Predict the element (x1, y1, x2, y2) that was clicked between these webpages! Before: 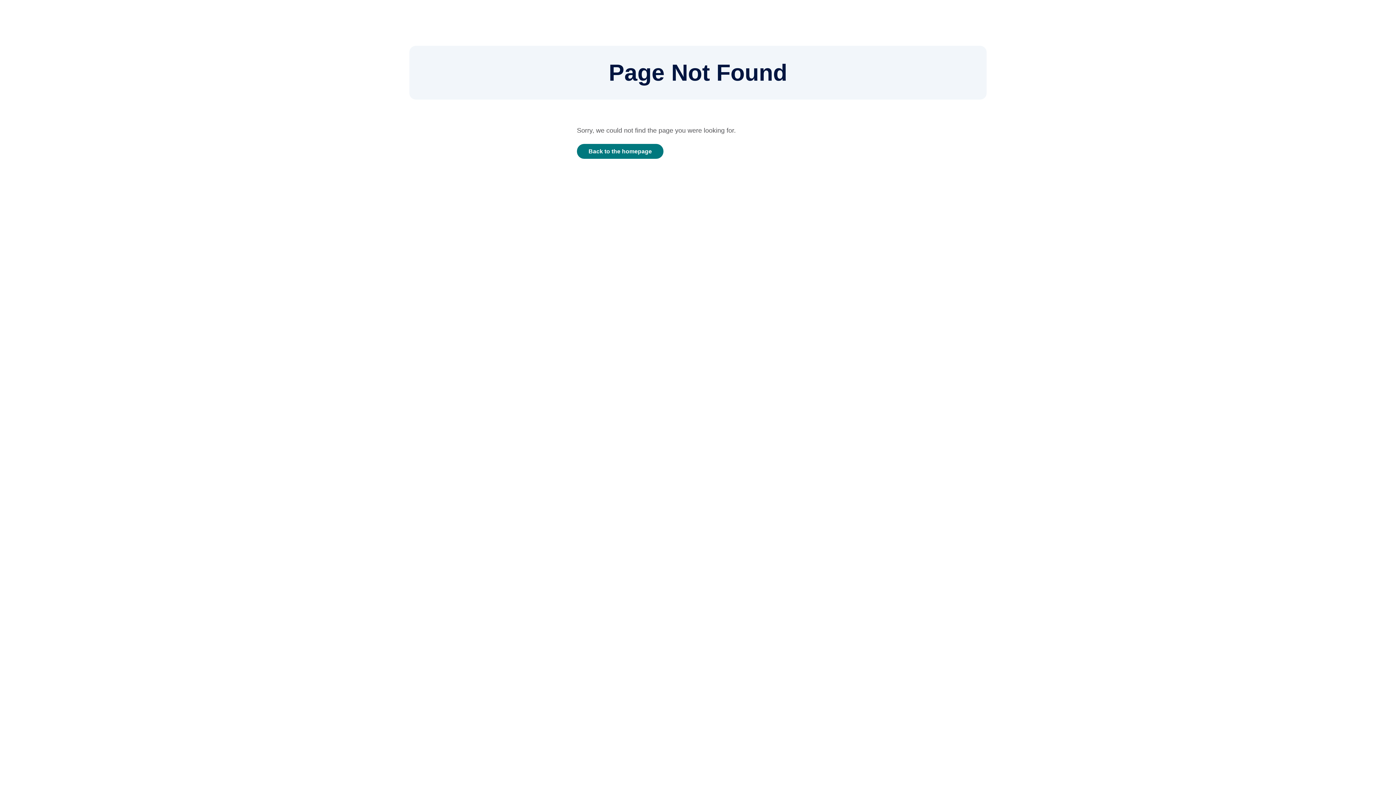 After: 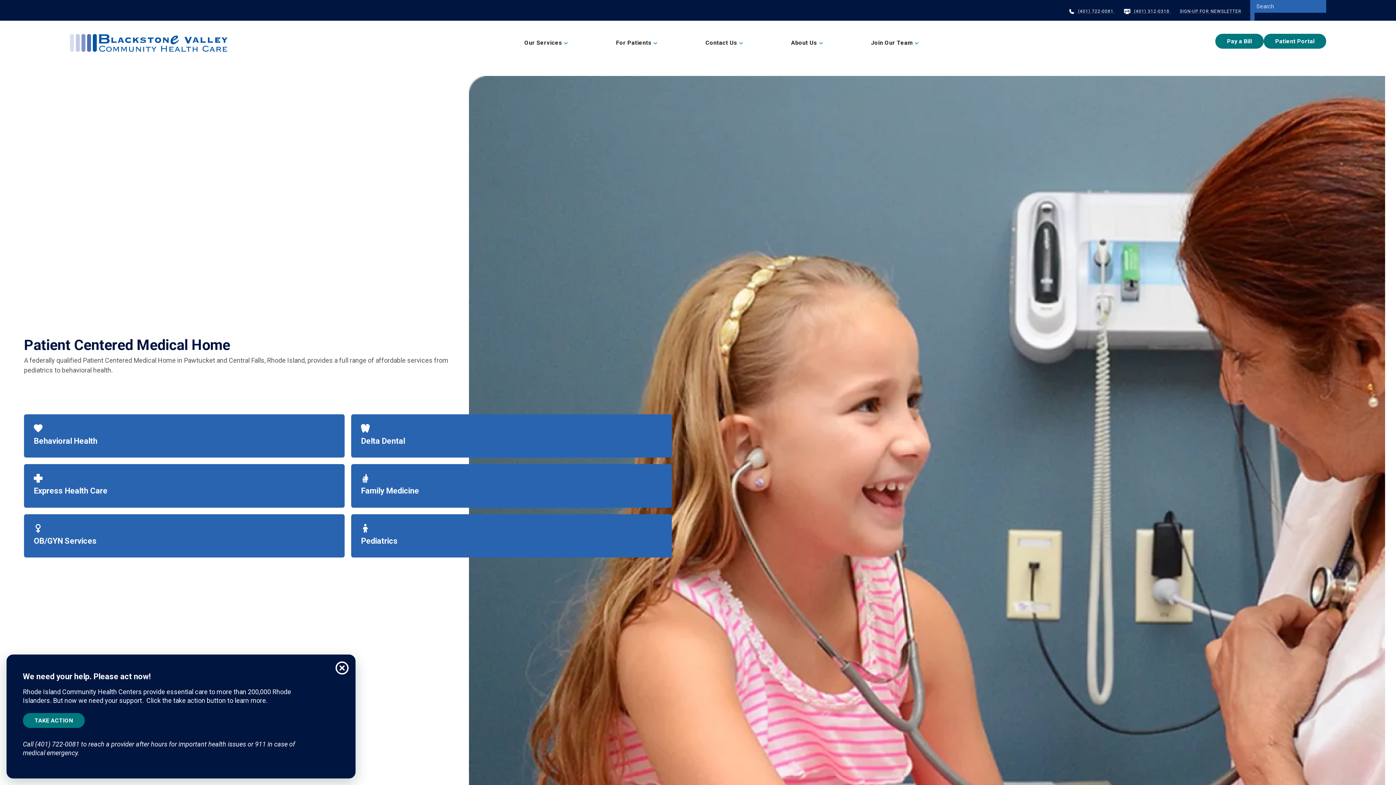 Action: label: Back to the homepage bbox: (577, 143, 663, 158)